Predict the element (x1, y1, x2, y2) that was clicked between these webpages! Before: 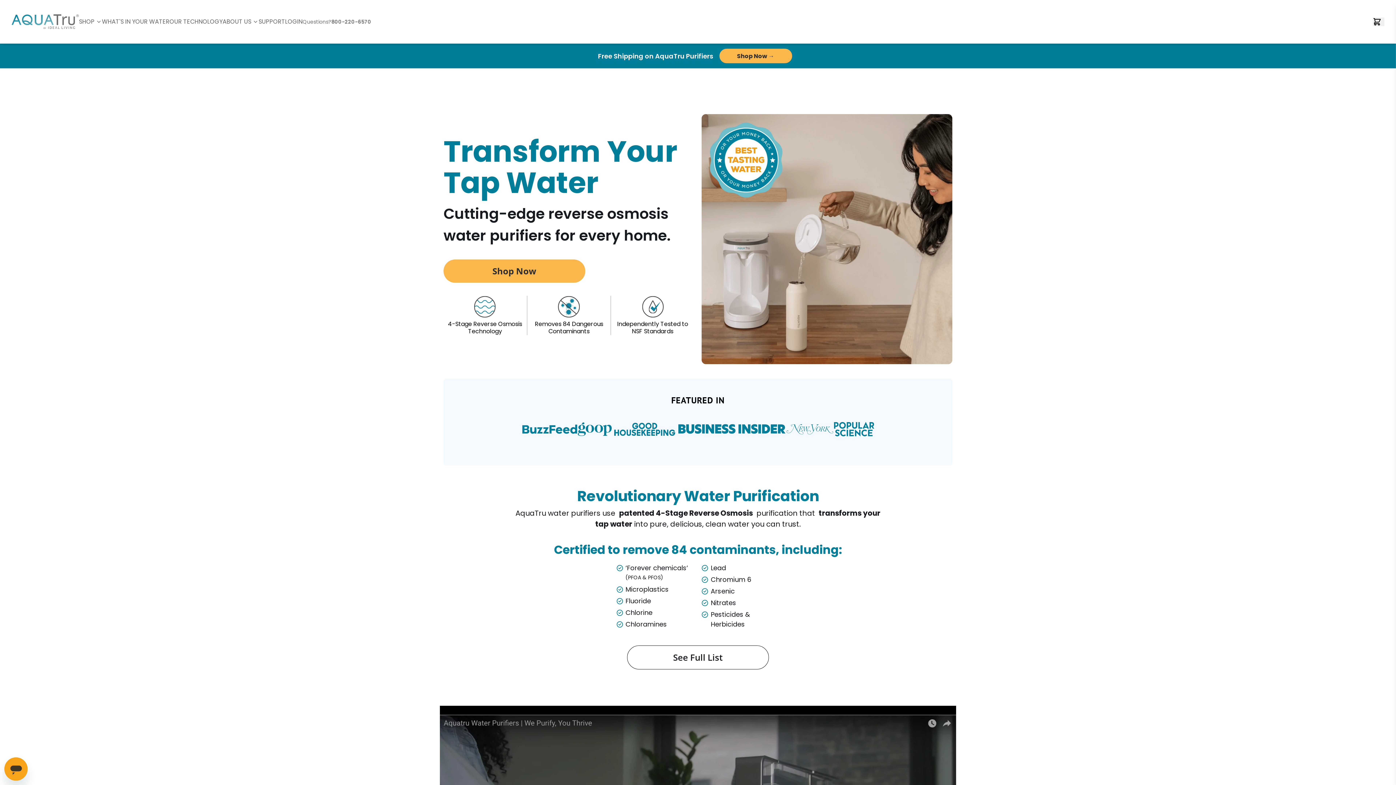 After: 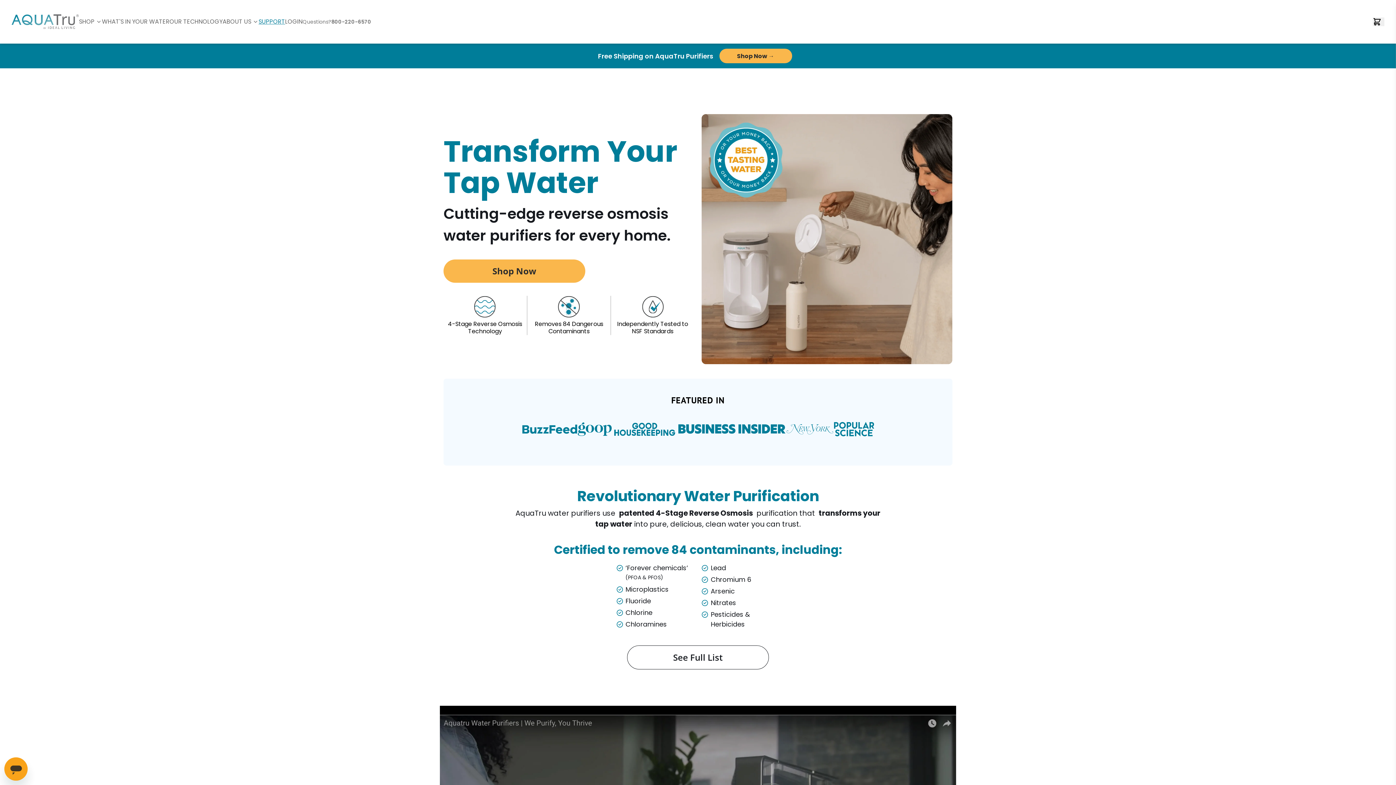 Action: bbox: (258, 17, 285, 26) label: Support Page (opens in a new tab)